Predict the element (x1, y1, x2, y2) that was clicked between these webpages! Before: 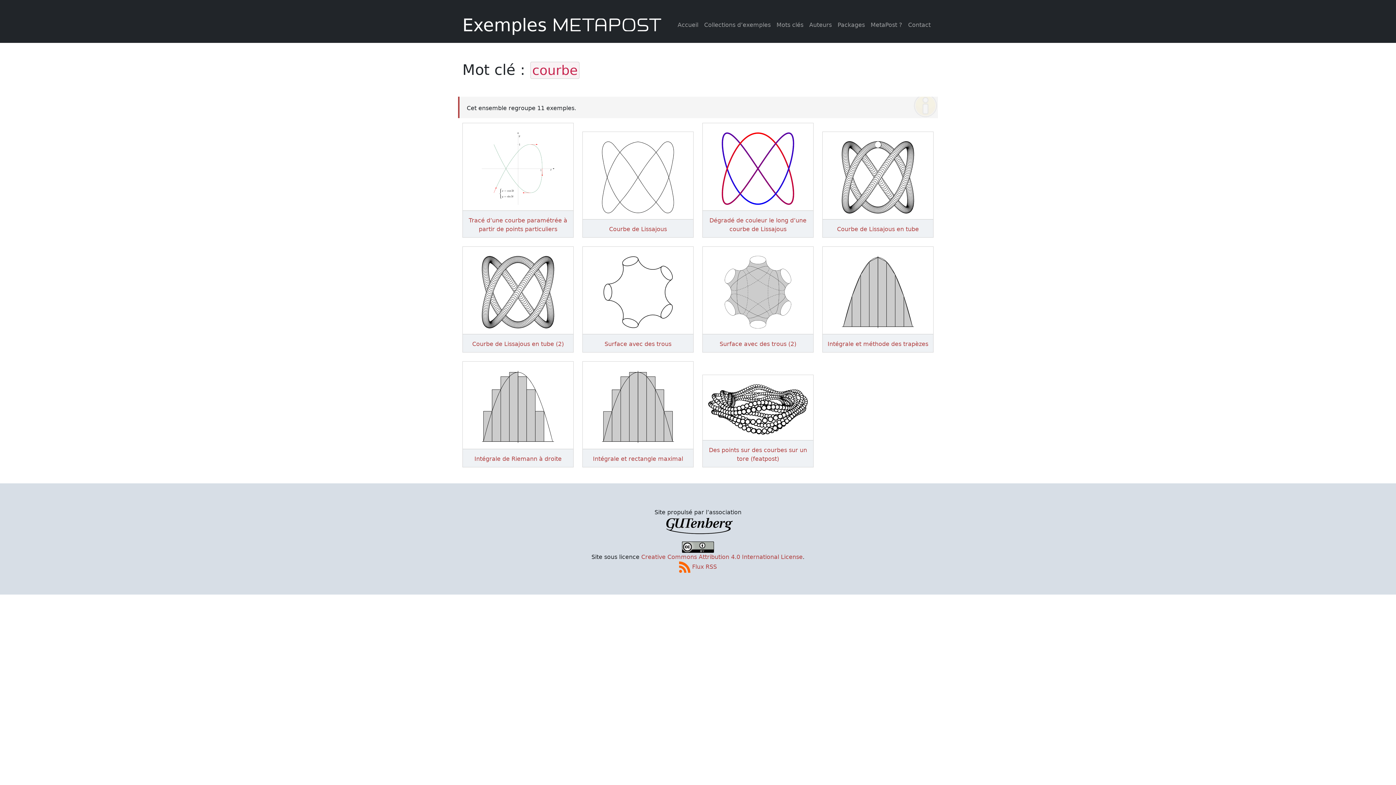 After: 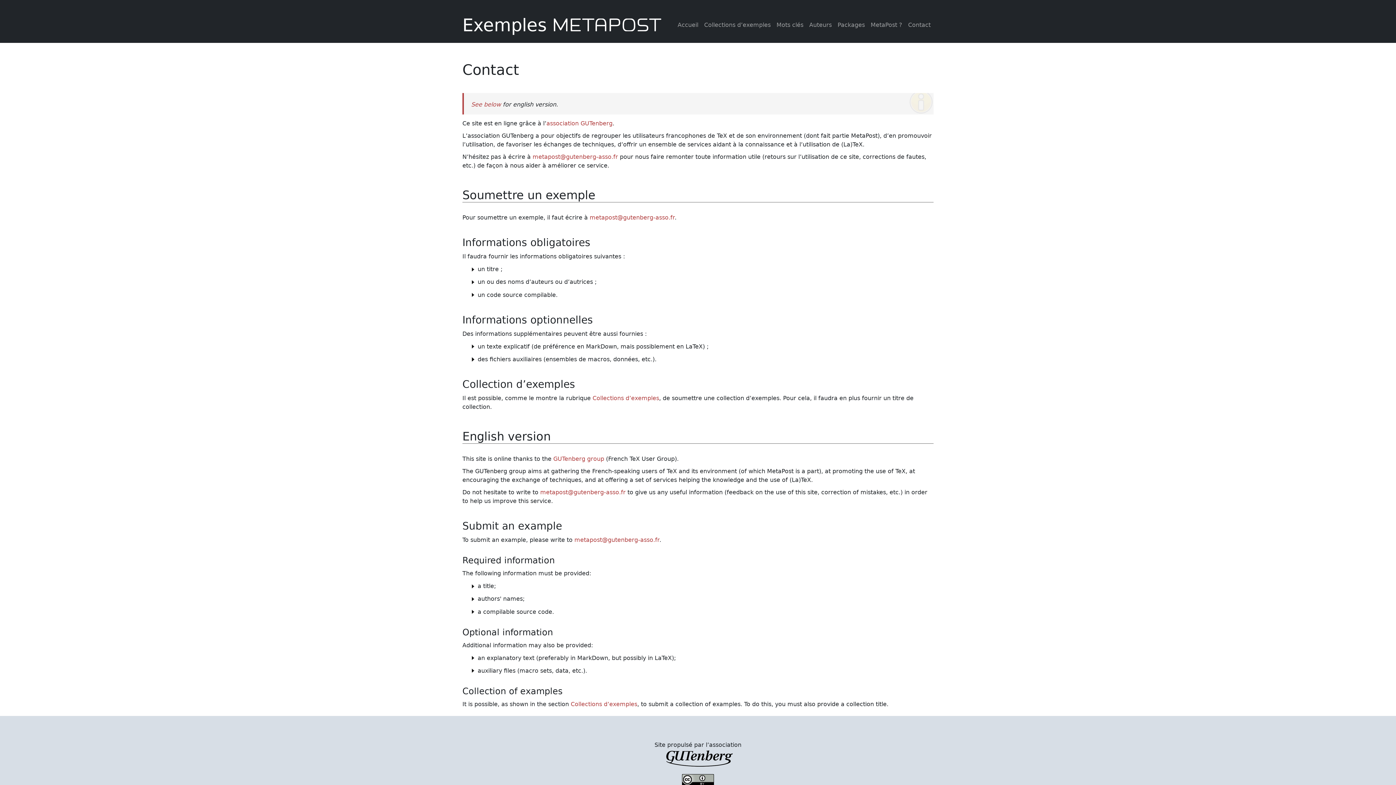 Action: label: Contact bbox: (905, 17, 933, 32)